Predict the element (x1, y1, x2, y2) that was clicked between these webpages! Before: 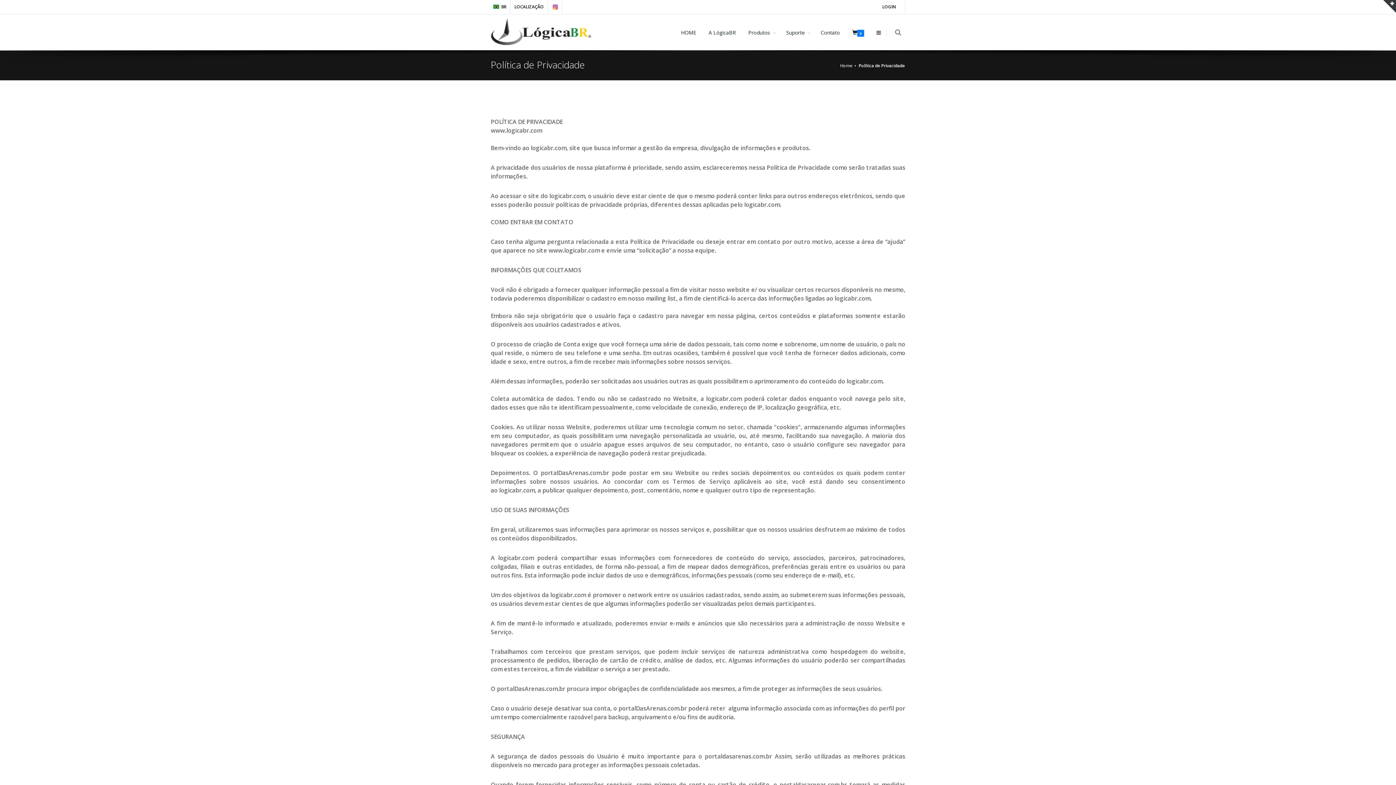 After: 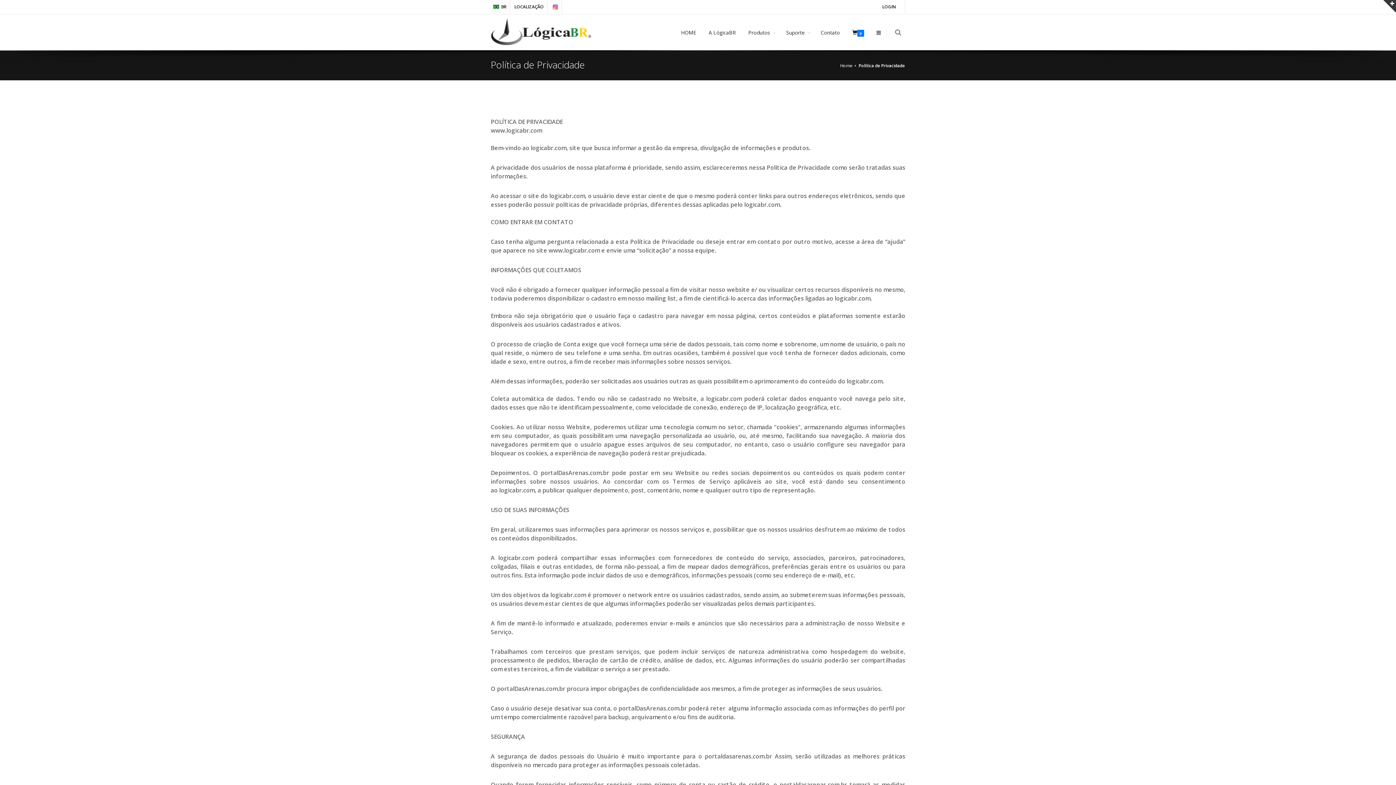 Action: bbox: (489, 0, 510, 13) label: BR